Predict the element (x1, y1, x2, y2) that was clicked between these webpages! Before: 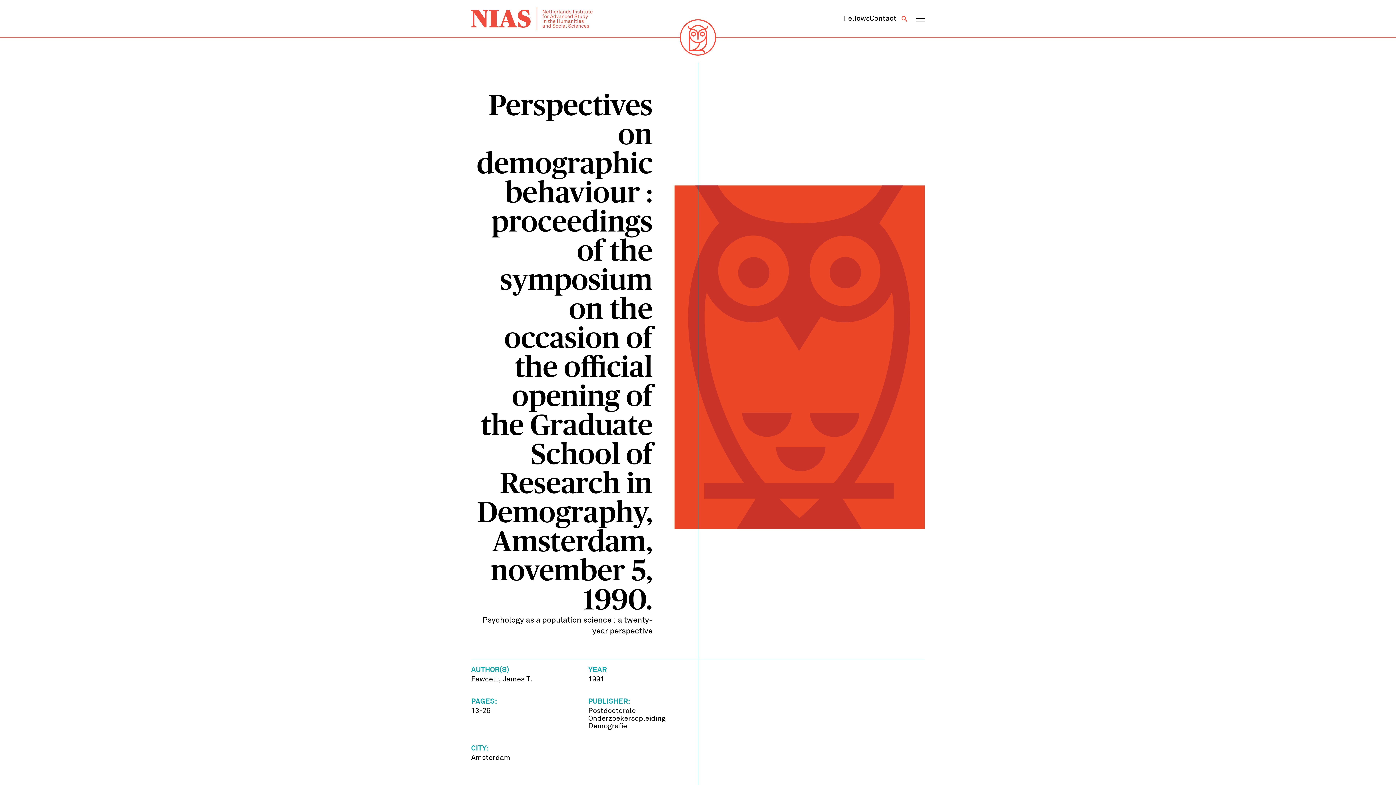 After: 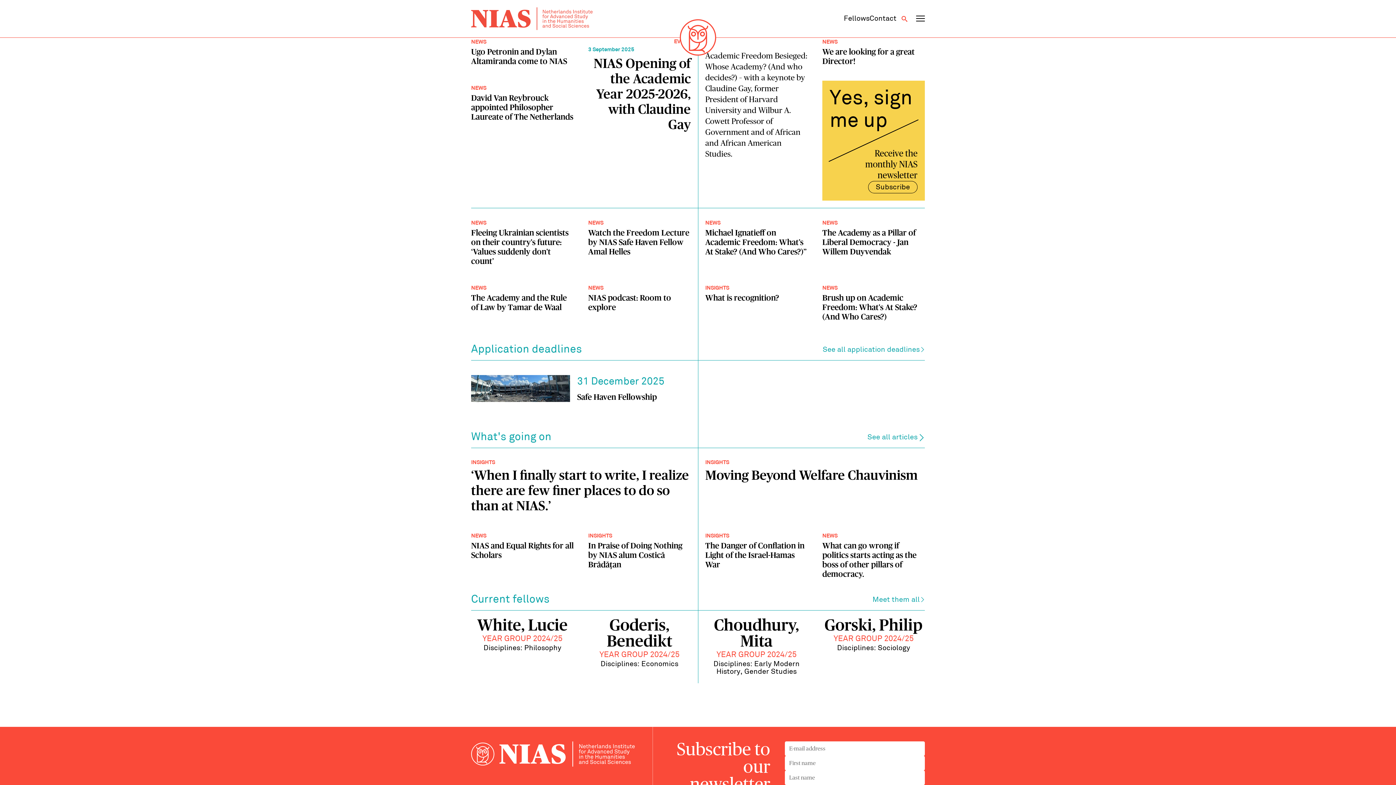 Action: bbox: (680, 19, 716, 55)